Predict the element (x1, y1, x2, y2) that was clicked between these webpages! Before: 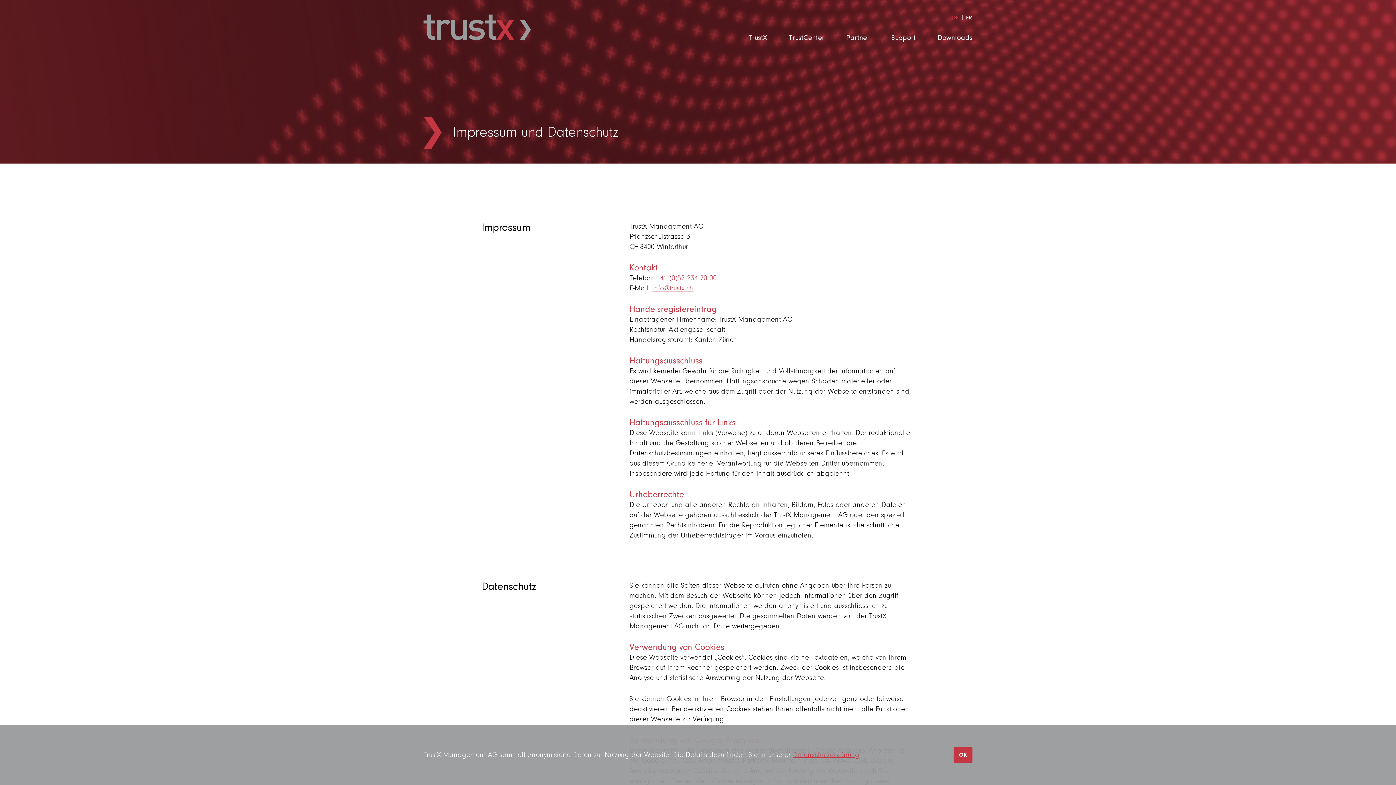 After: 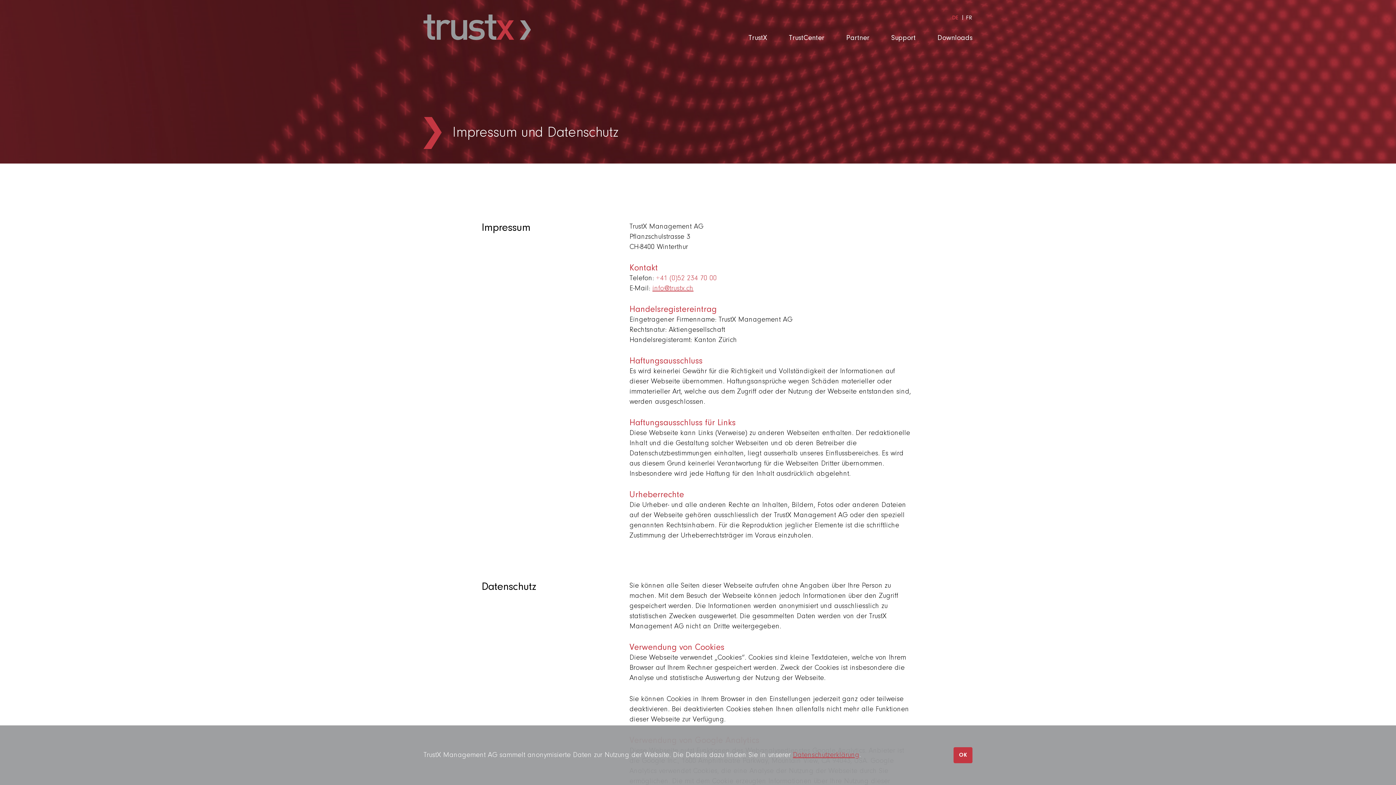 Action: label: DE bbox: (952, 14, 958, 20)